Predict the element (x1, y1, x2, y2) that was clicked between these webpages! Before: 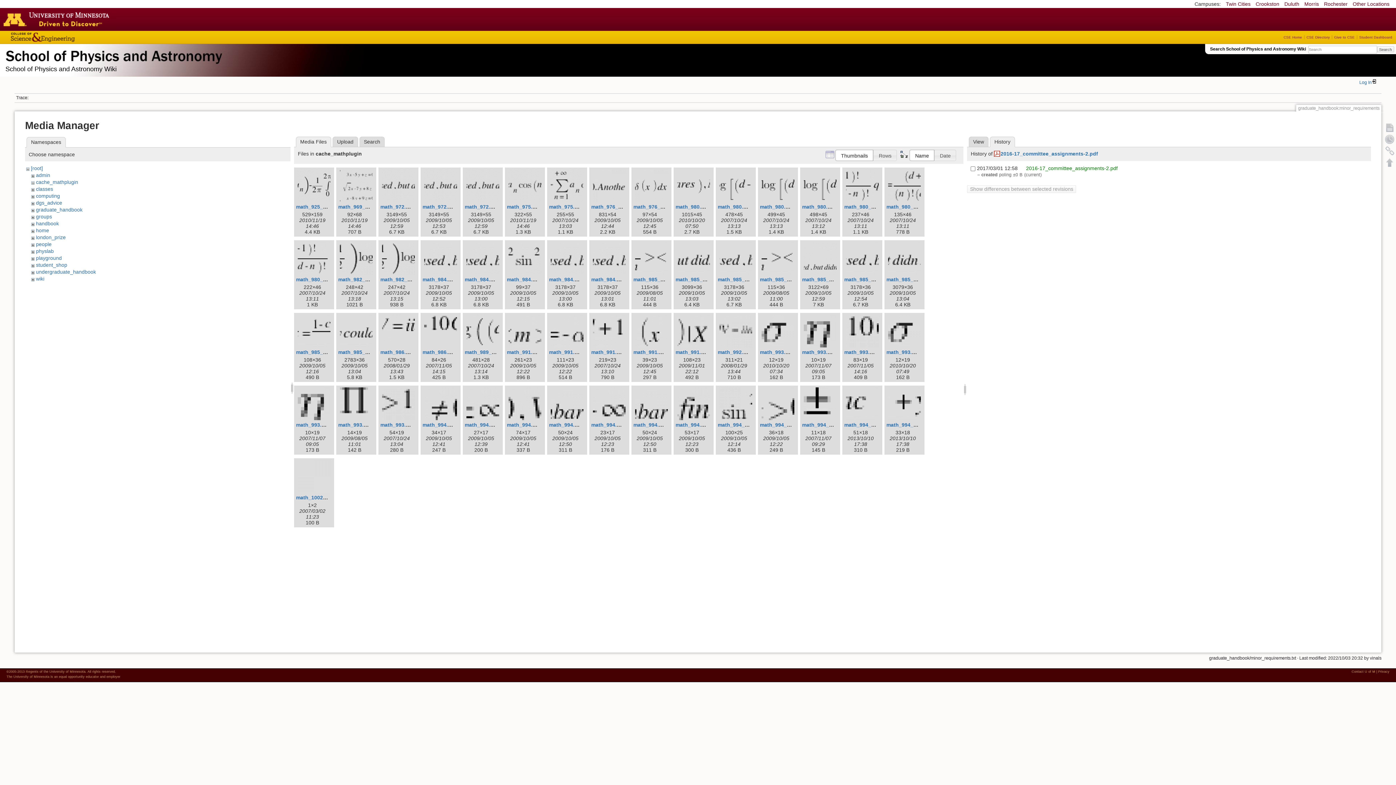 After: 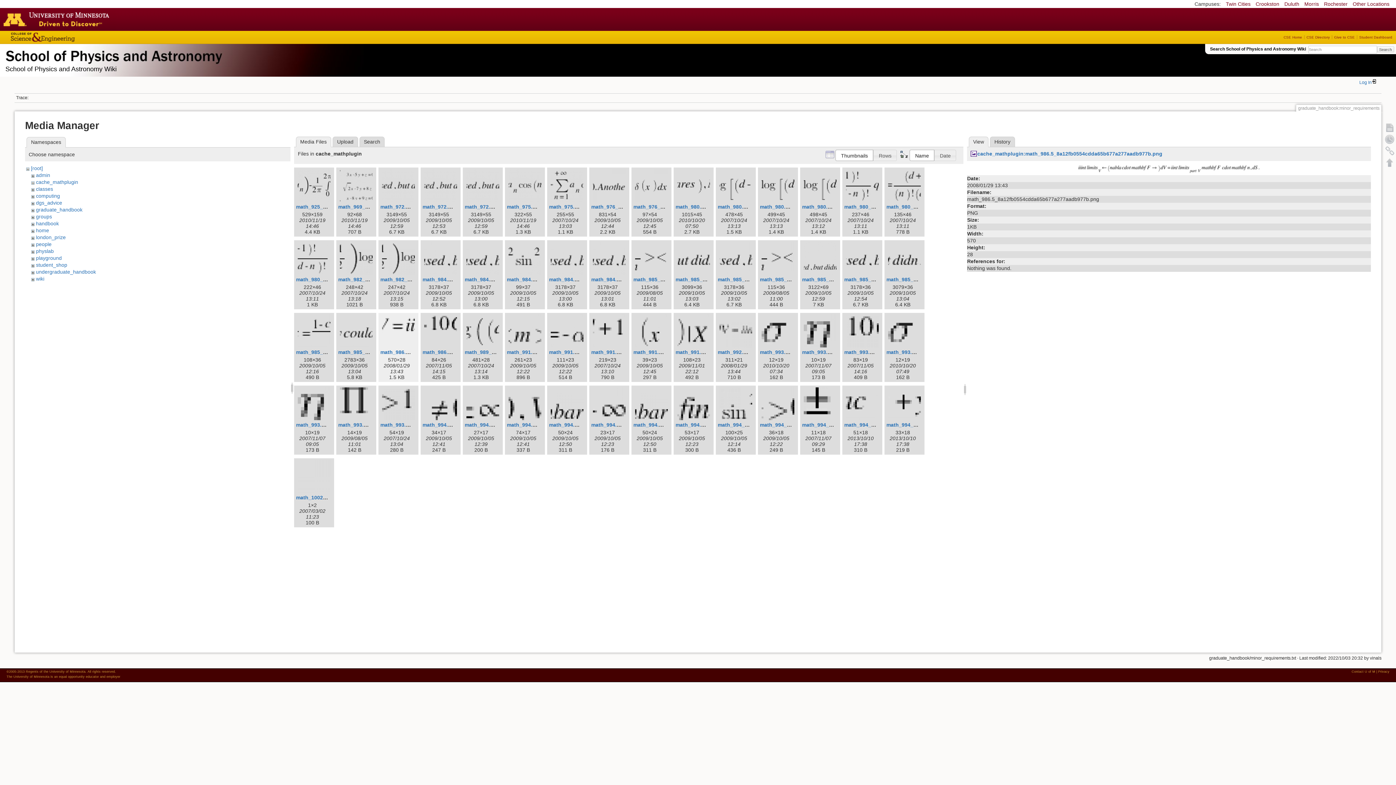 Action: bbox: (380, 314, 416, 347)